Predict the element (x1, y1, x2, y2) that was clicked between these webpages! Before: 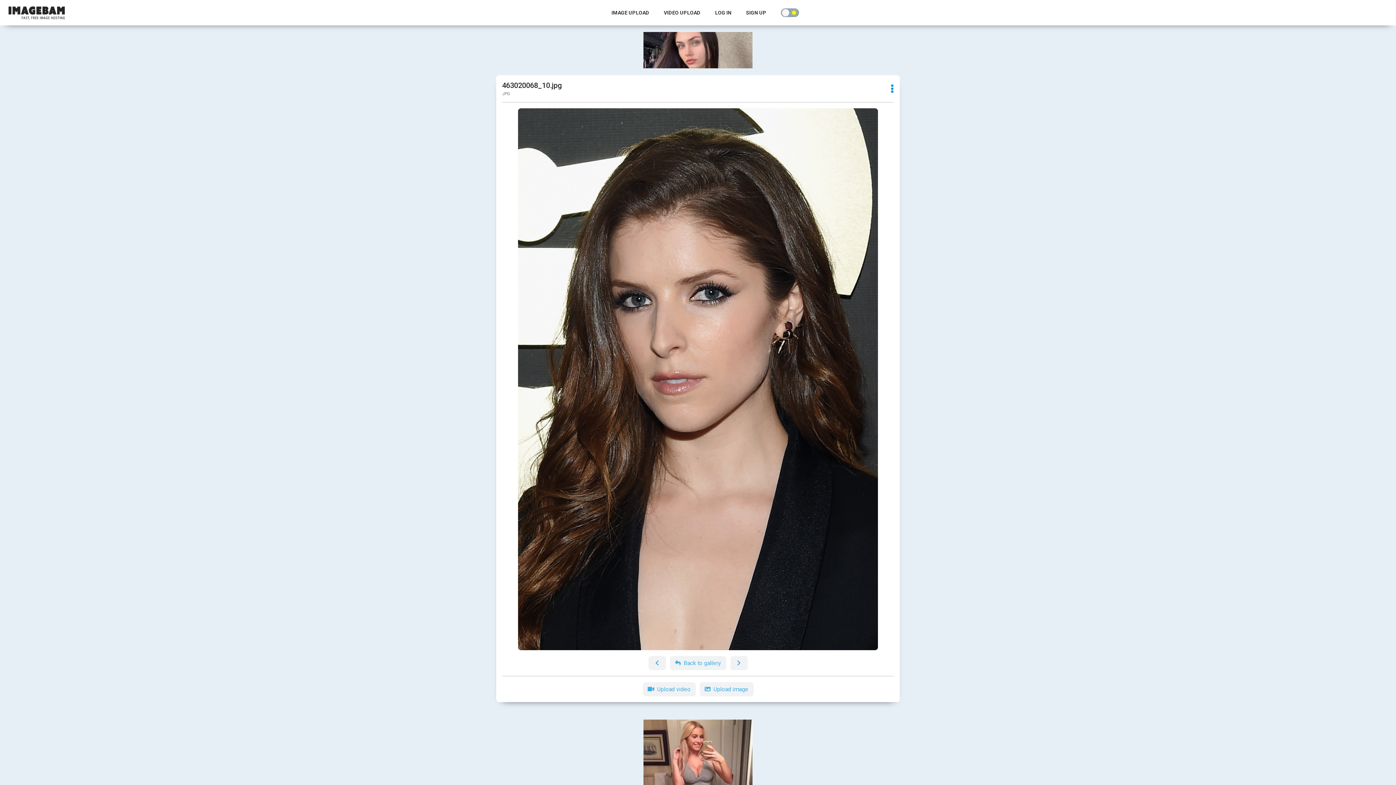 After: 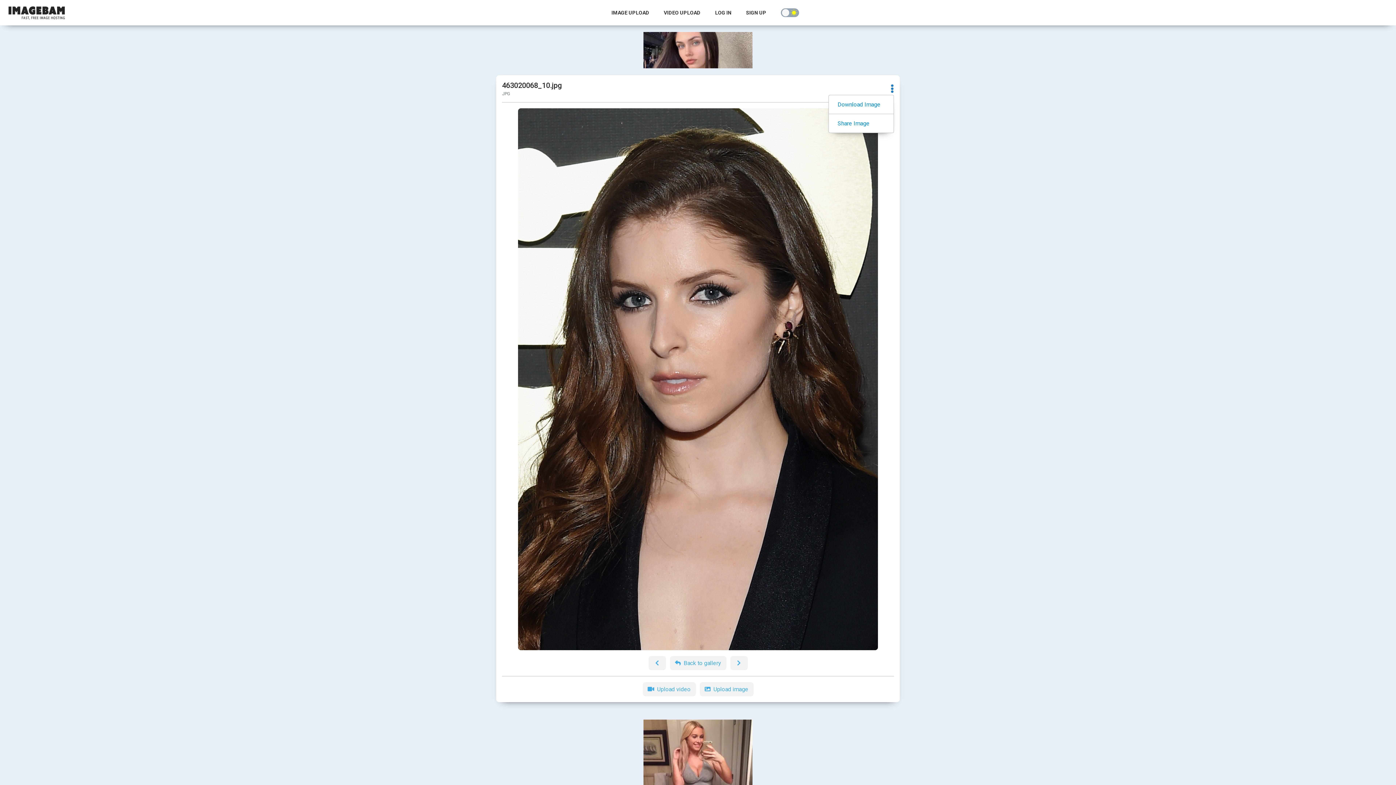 Action: bbox: (890, 84, 894, 94)